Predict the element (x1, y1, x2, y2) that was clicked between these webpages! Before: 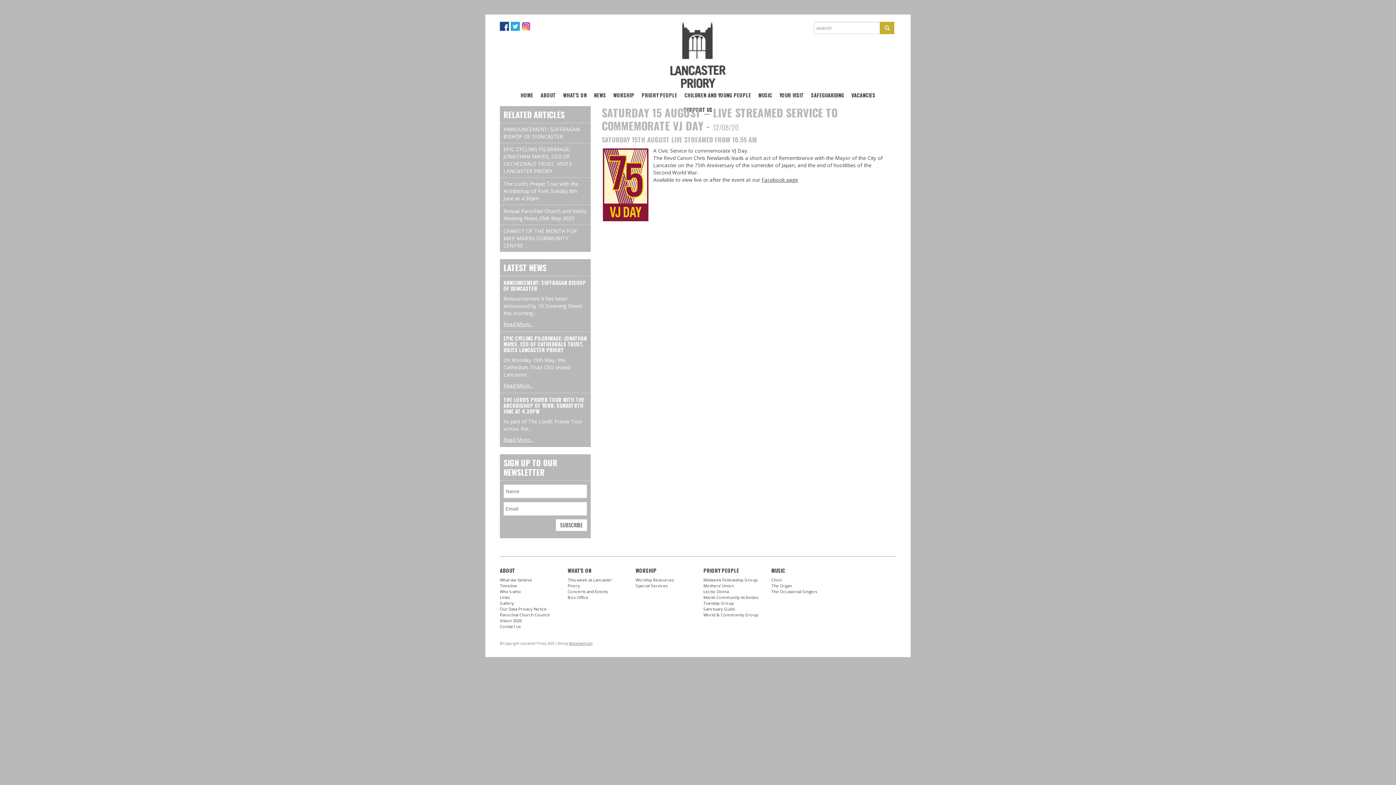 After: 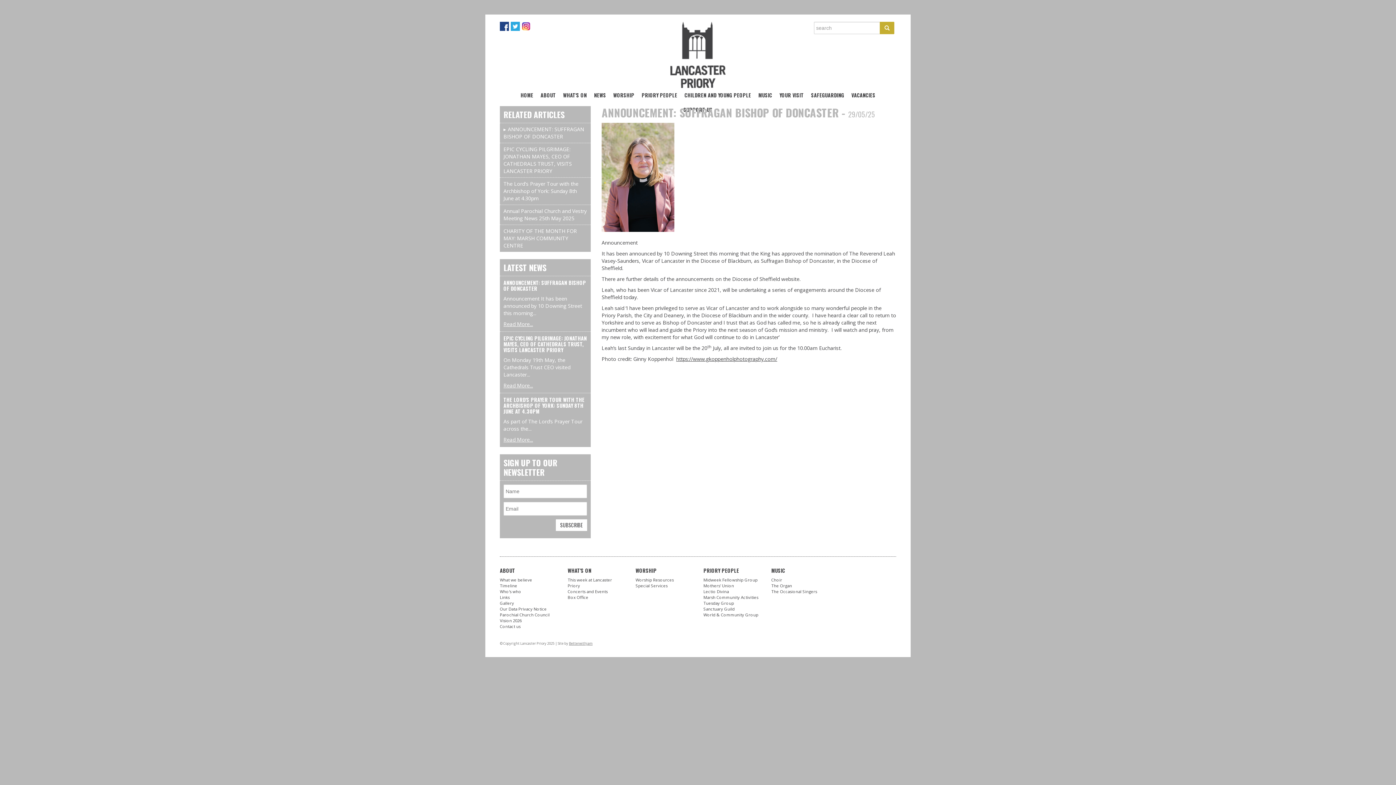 Action: label: ANNOUNCEMENT: SUFFRAGAN BISHOP OF DONCASTER bbox: (500, 123, 590, 142)